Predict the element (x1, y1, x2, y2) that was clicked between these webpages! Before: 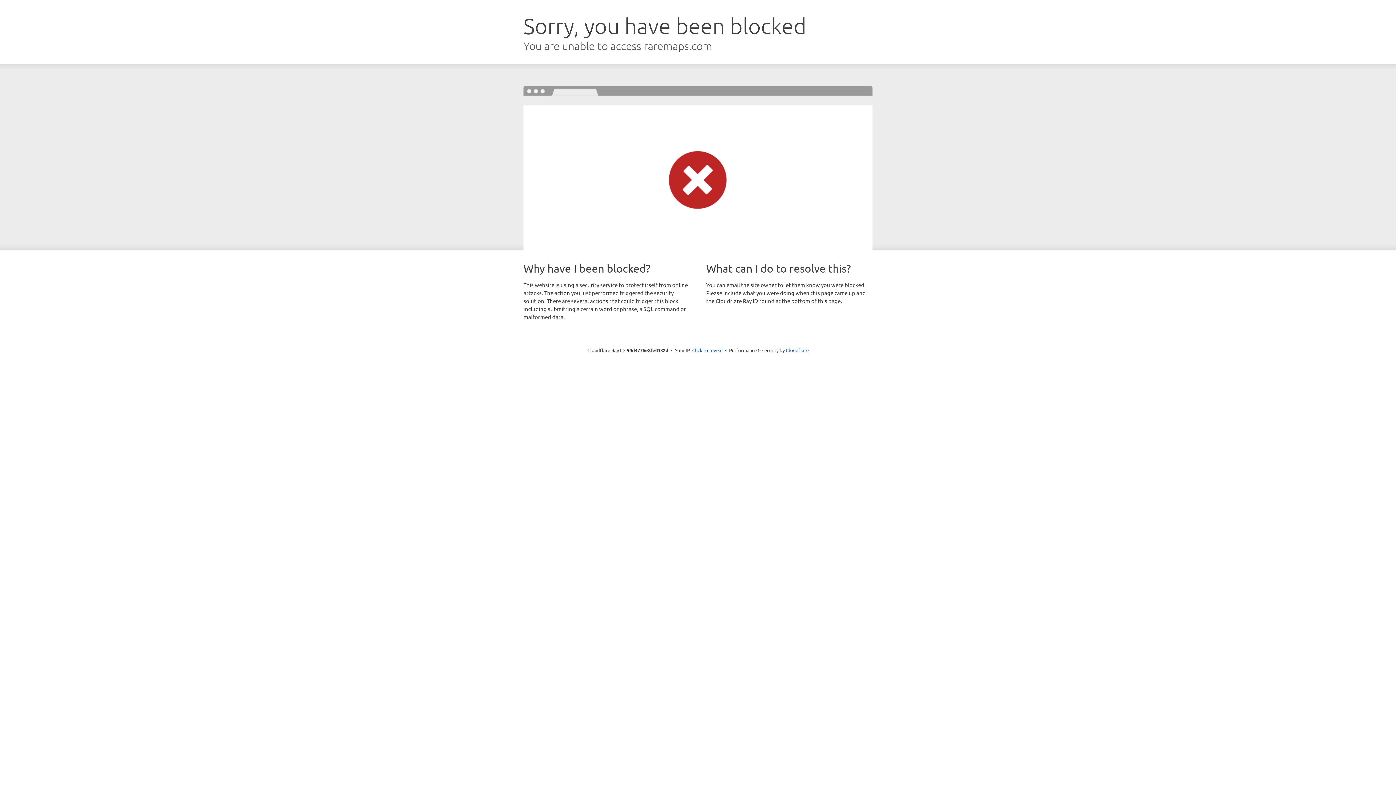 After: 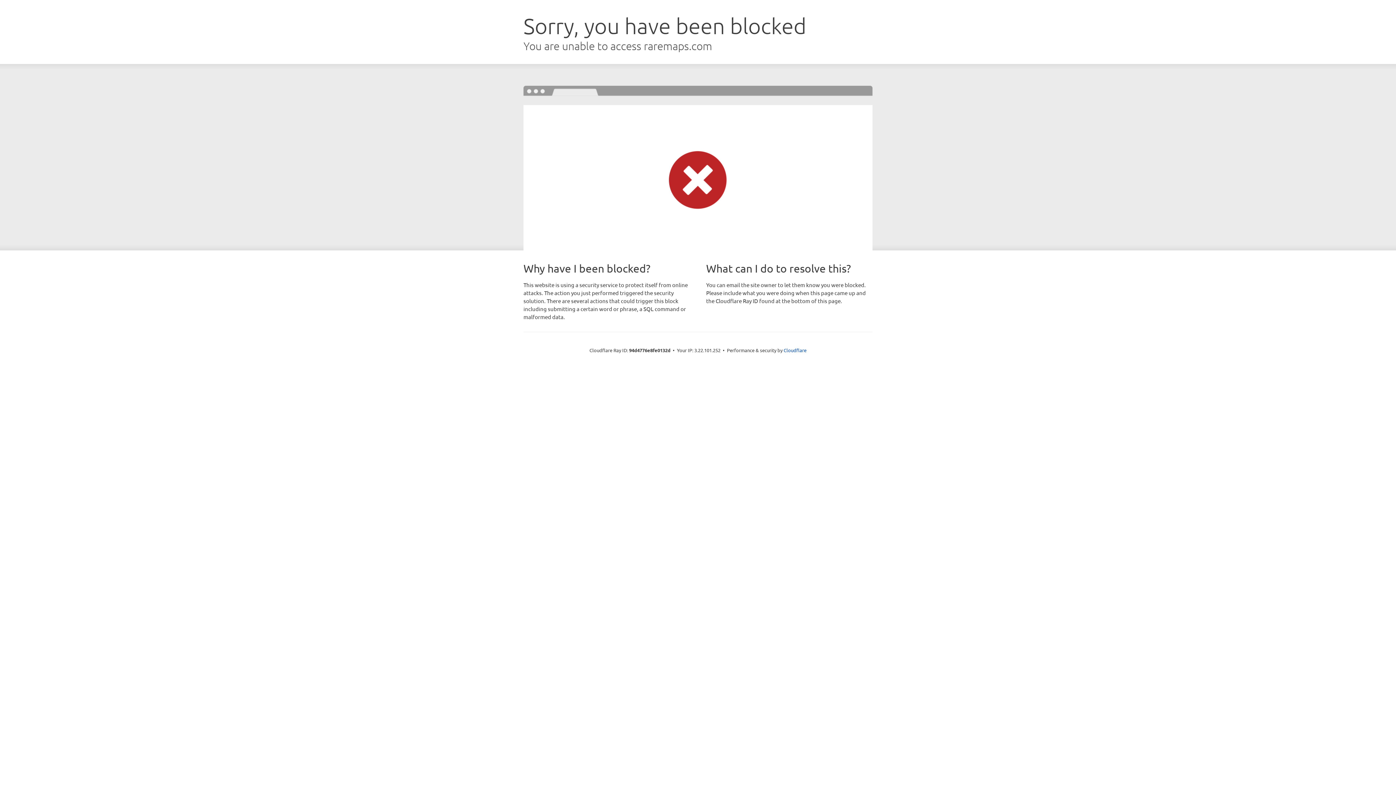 Action: label: Click to reveal bbox: (692, 346, 722, 353)